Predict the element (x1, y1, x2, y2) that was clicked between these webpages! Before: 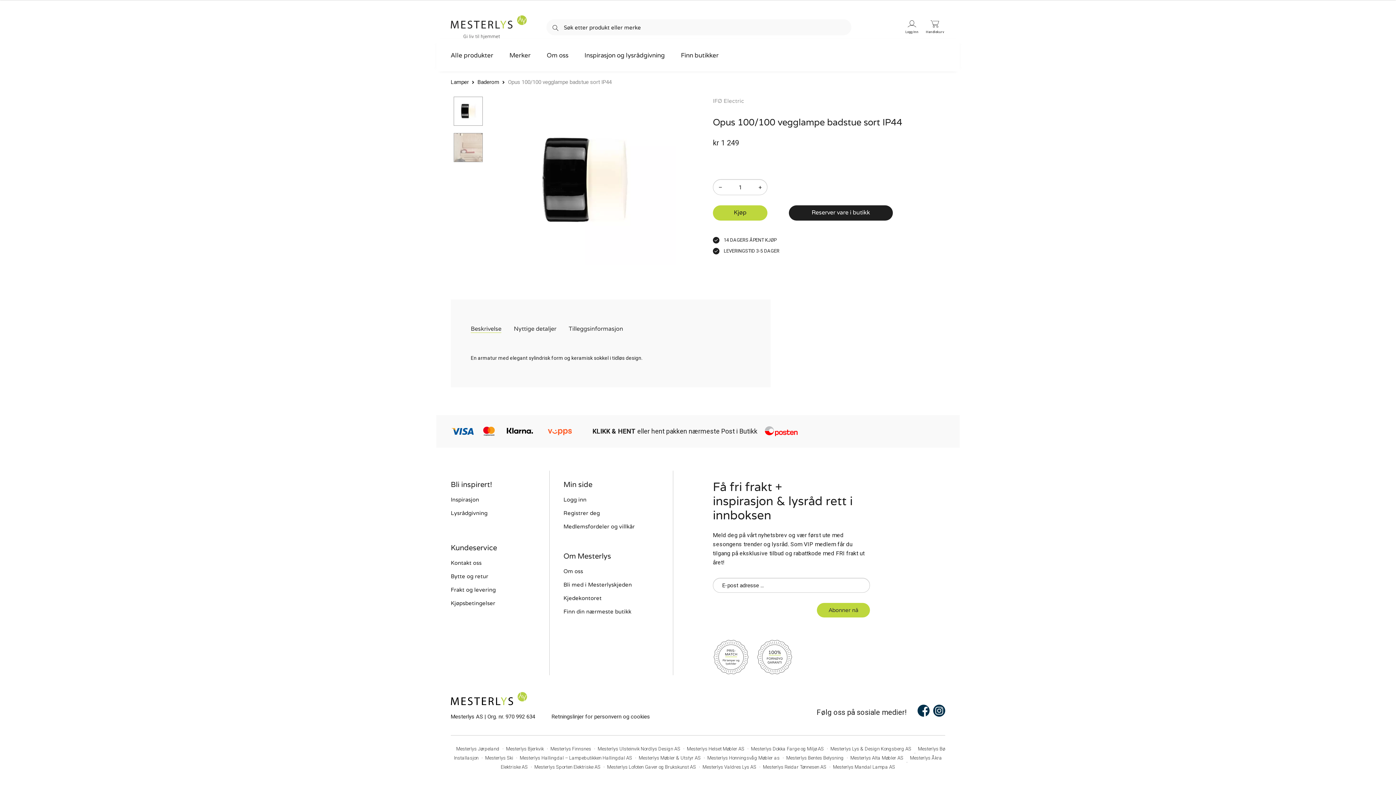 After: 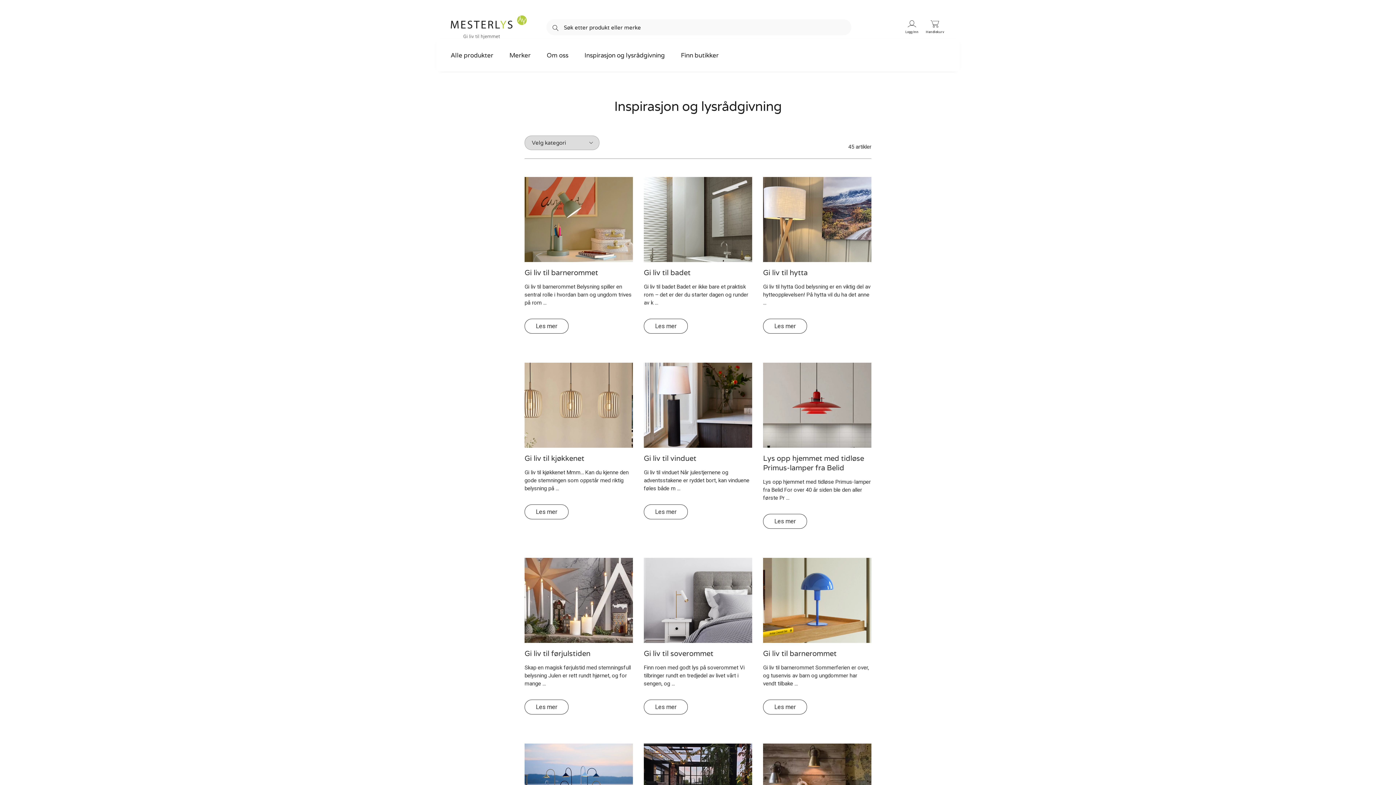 Action: label: Lysrådgivning bbox: (450, 508, 487, 517)